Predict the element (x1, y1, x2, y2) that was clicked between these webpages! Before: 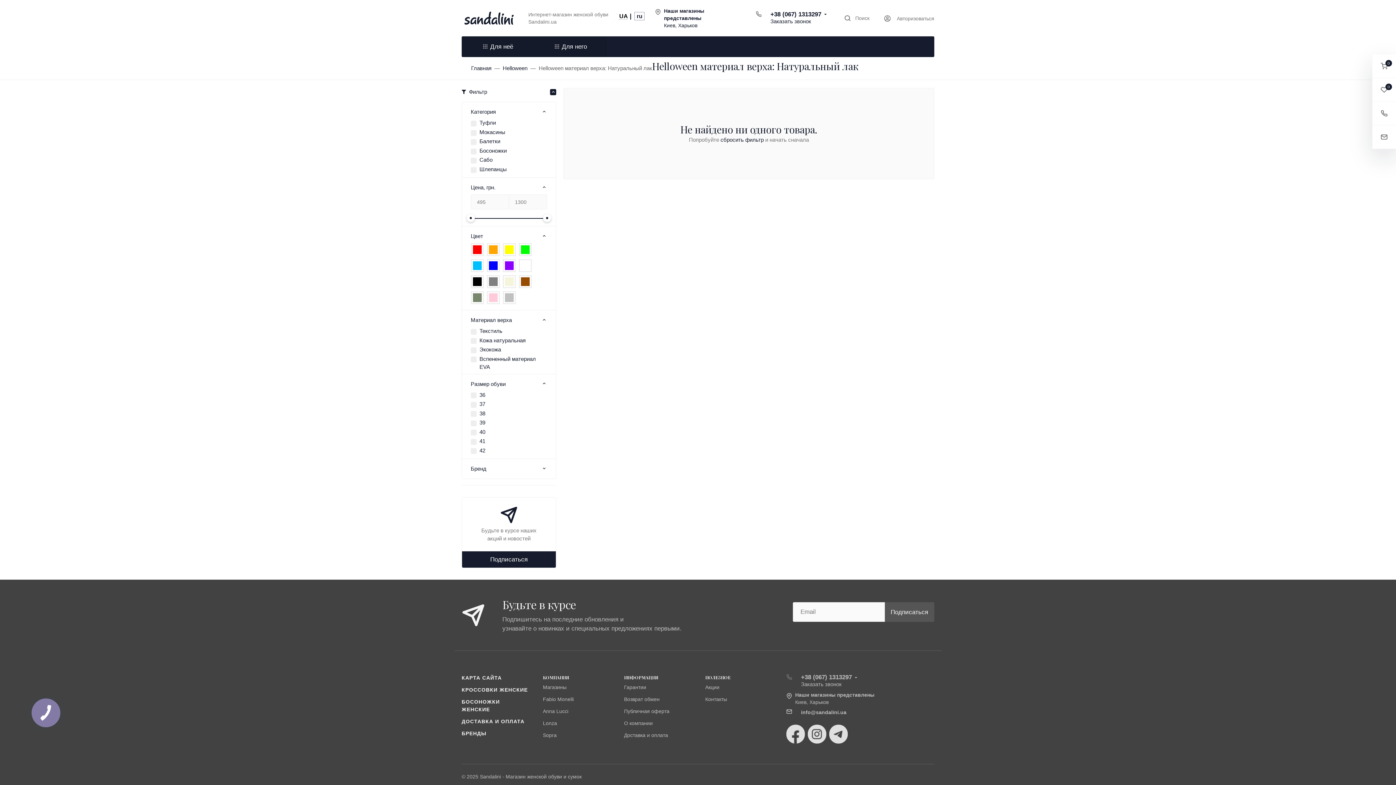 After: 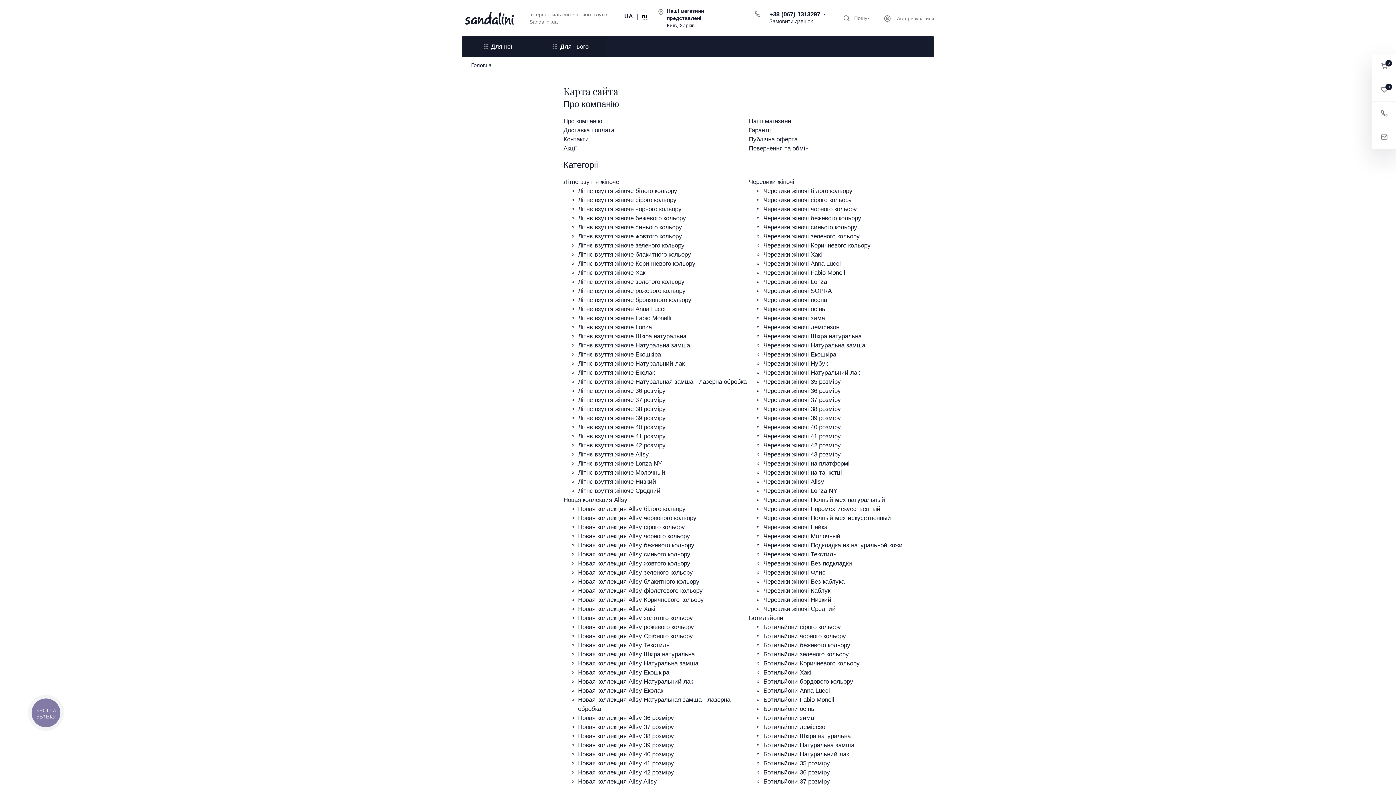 Action: label: КАРТА САЙТА bbox: (461, 675, 501, 681)